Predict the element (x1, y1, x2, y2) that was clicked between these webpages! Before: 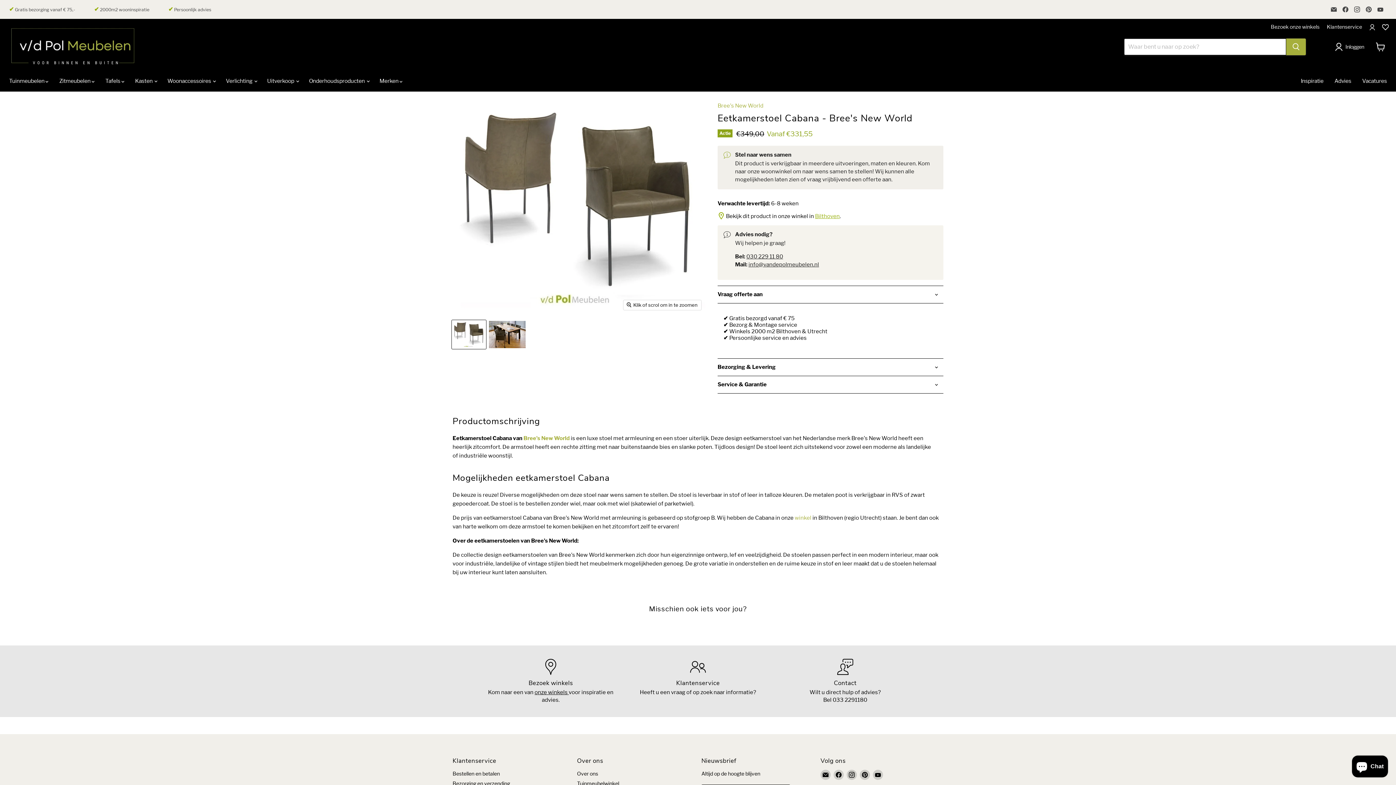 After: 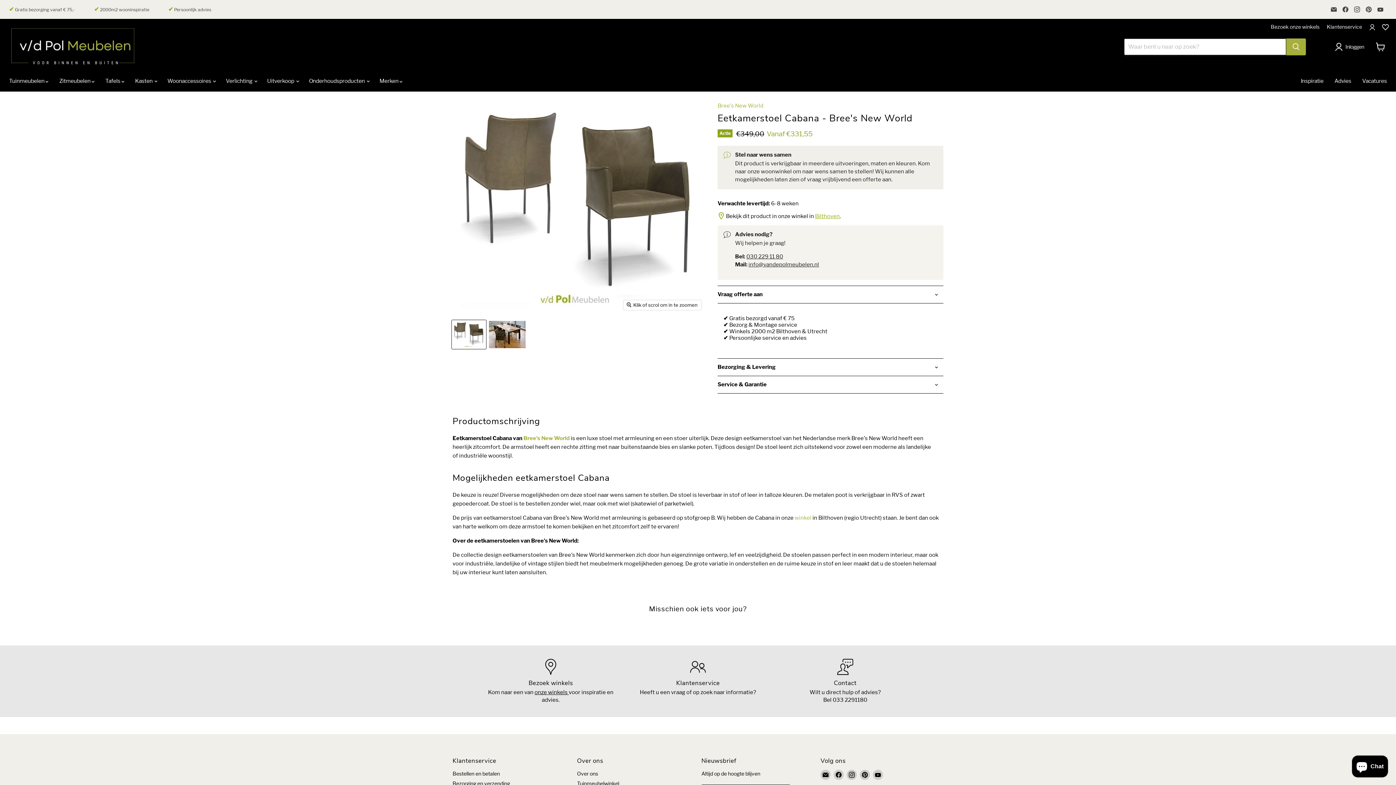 Action: label: Eetkamerstoel Cabana Bree's New World thumbnail bbox: (452, 320, 486, 349)